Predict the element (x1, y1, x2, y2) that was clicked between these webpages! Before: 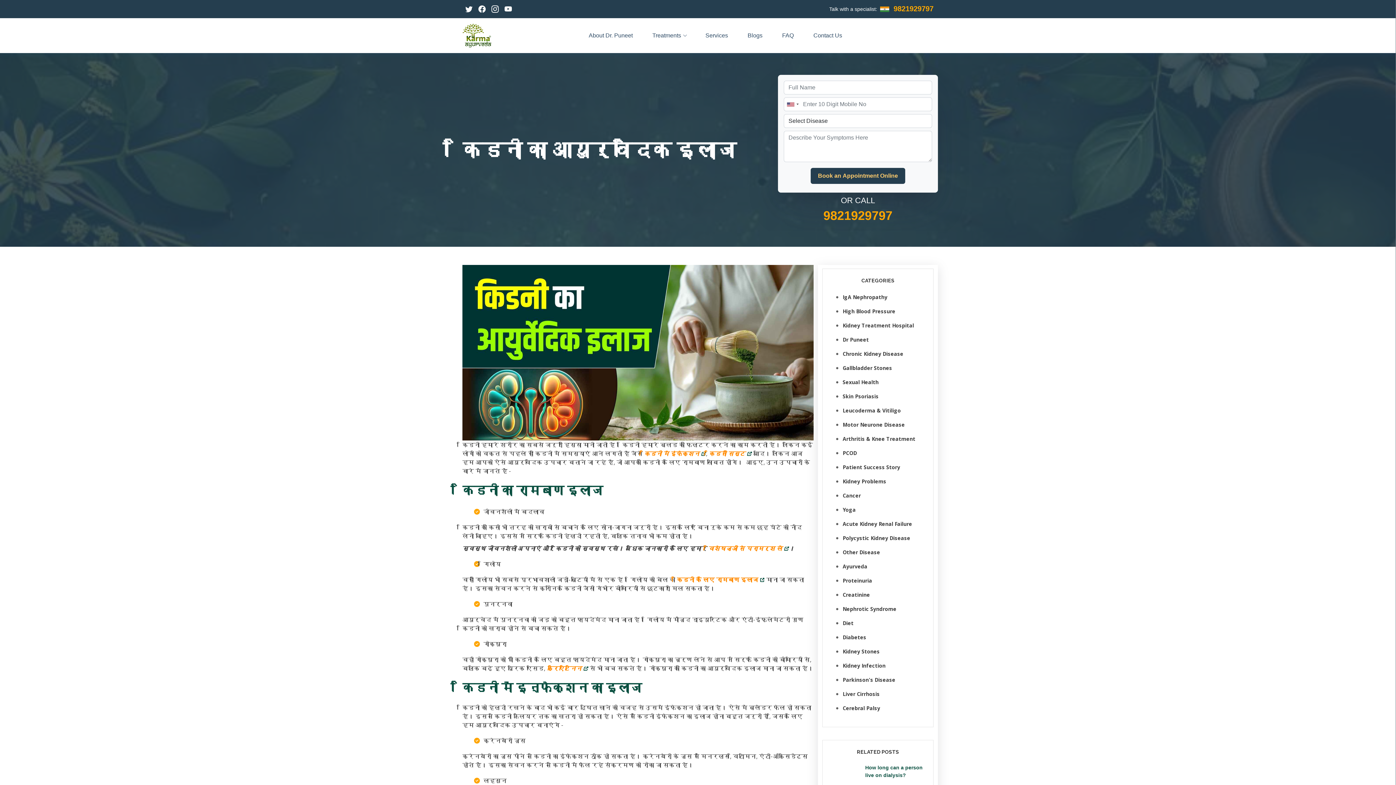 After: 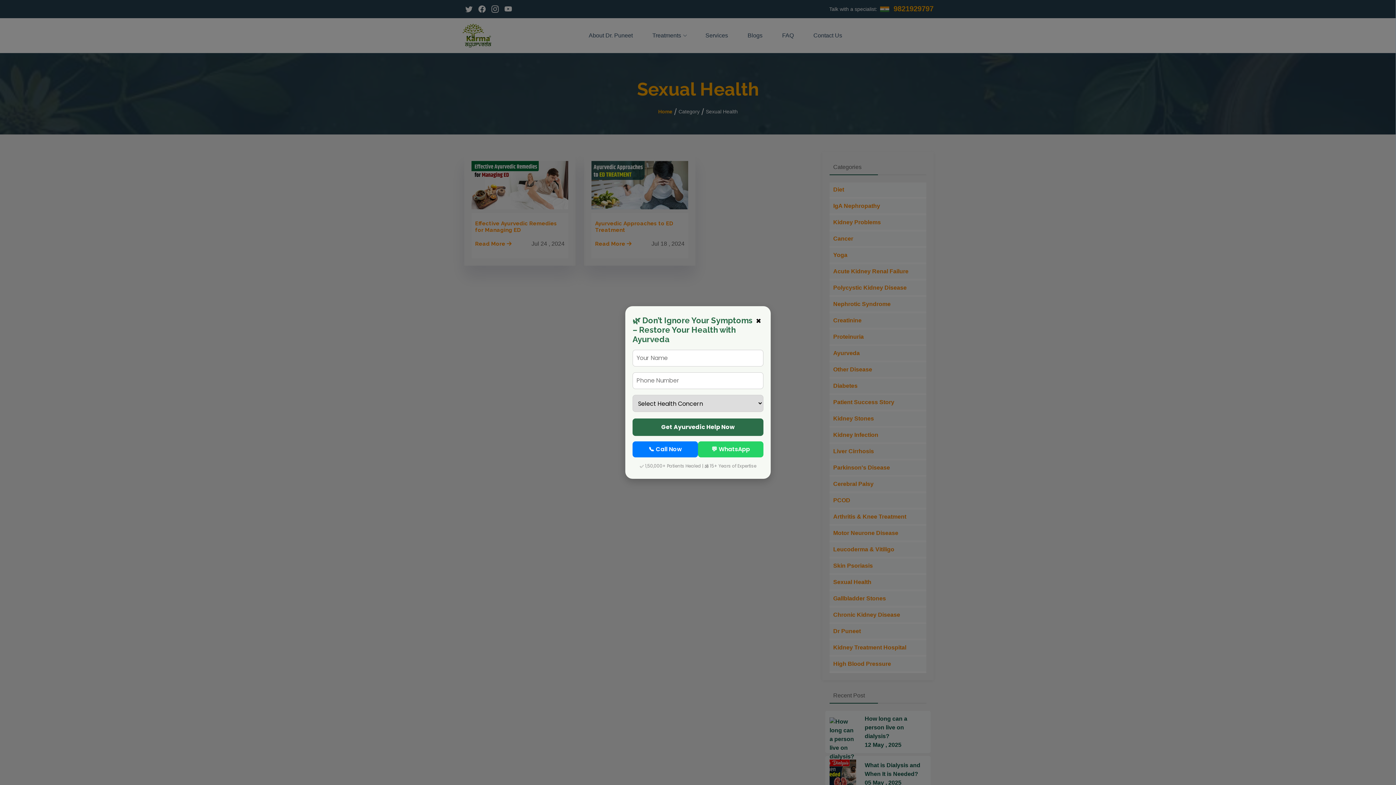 Action: label: Sexual Health bbox: (842, 378, 878, 385)